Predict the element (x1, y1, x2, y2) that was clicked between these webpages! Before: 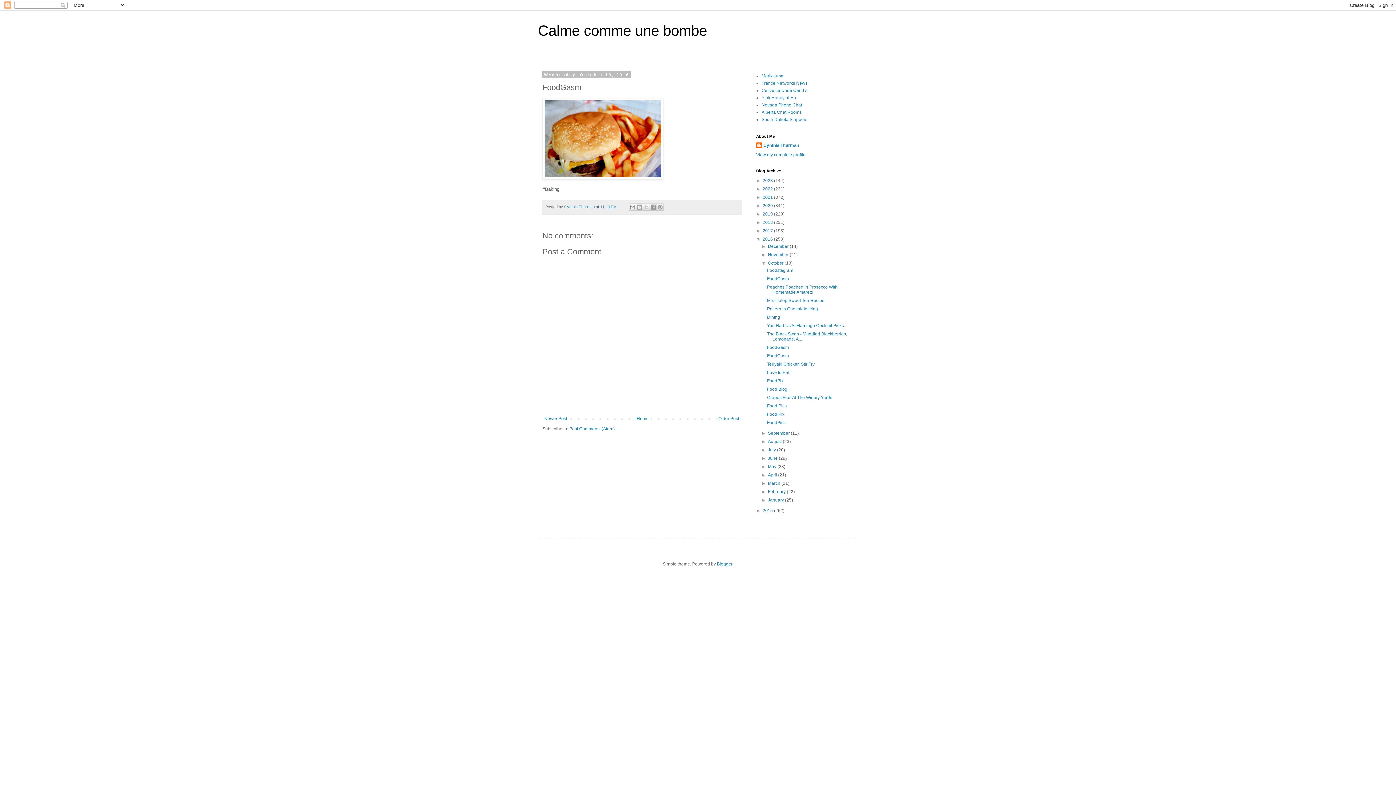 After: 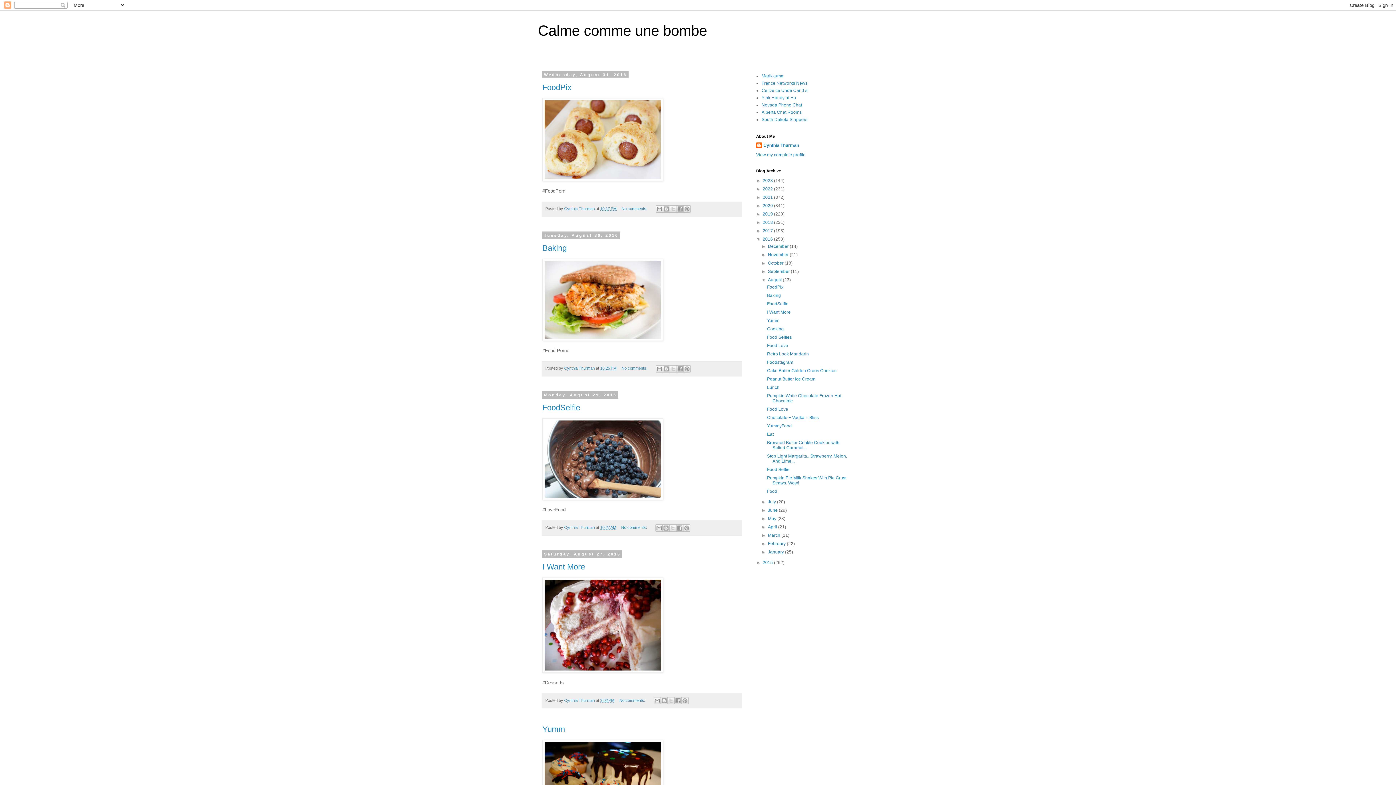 Action: label: August  bbox: (768, 439, 783, 444)